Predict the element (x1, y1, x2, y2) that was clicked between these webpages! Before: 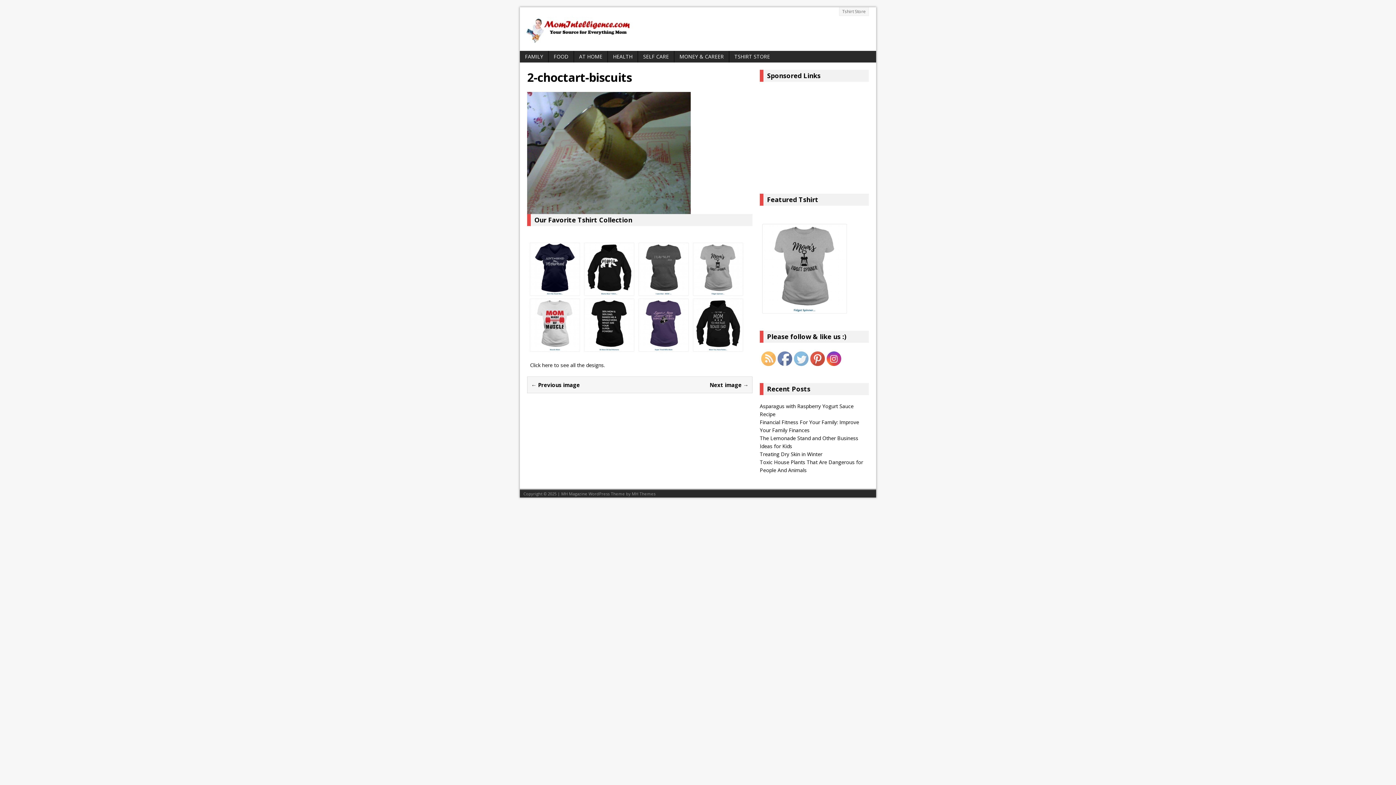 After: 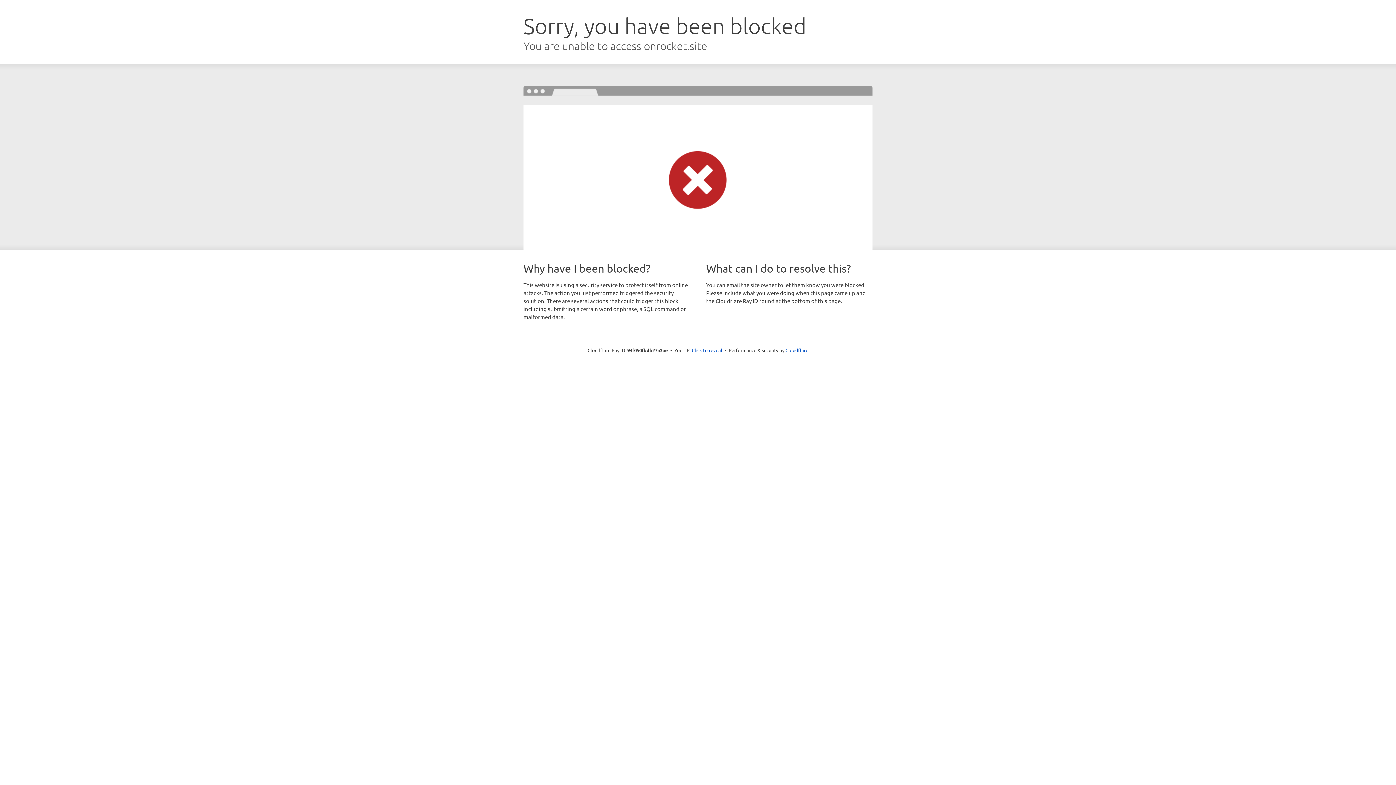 Action: label: MH Themes bbox: (632, 491, 655, 496)